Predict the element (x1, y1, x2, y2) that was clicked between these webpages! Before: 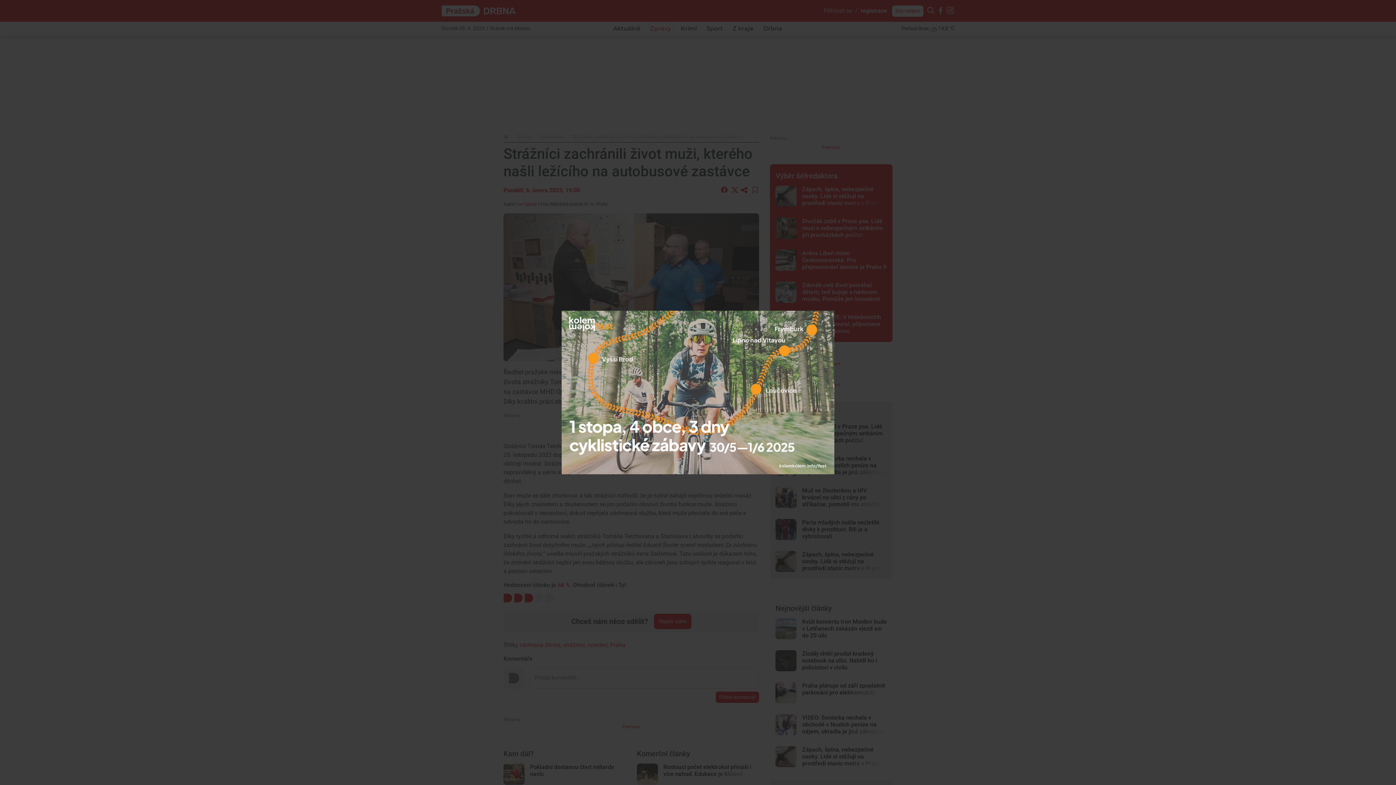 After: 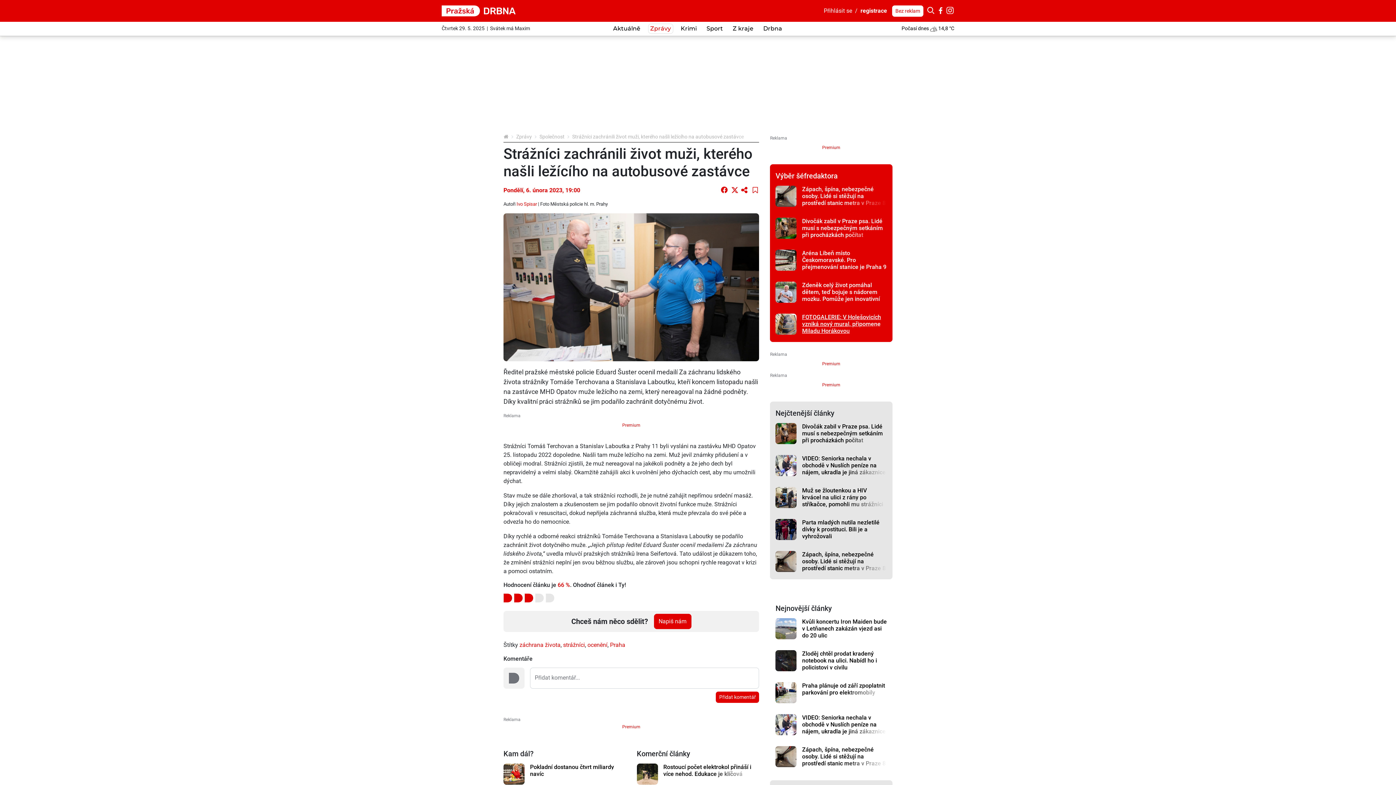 Action: bbox: (820, 310, 834, 325)